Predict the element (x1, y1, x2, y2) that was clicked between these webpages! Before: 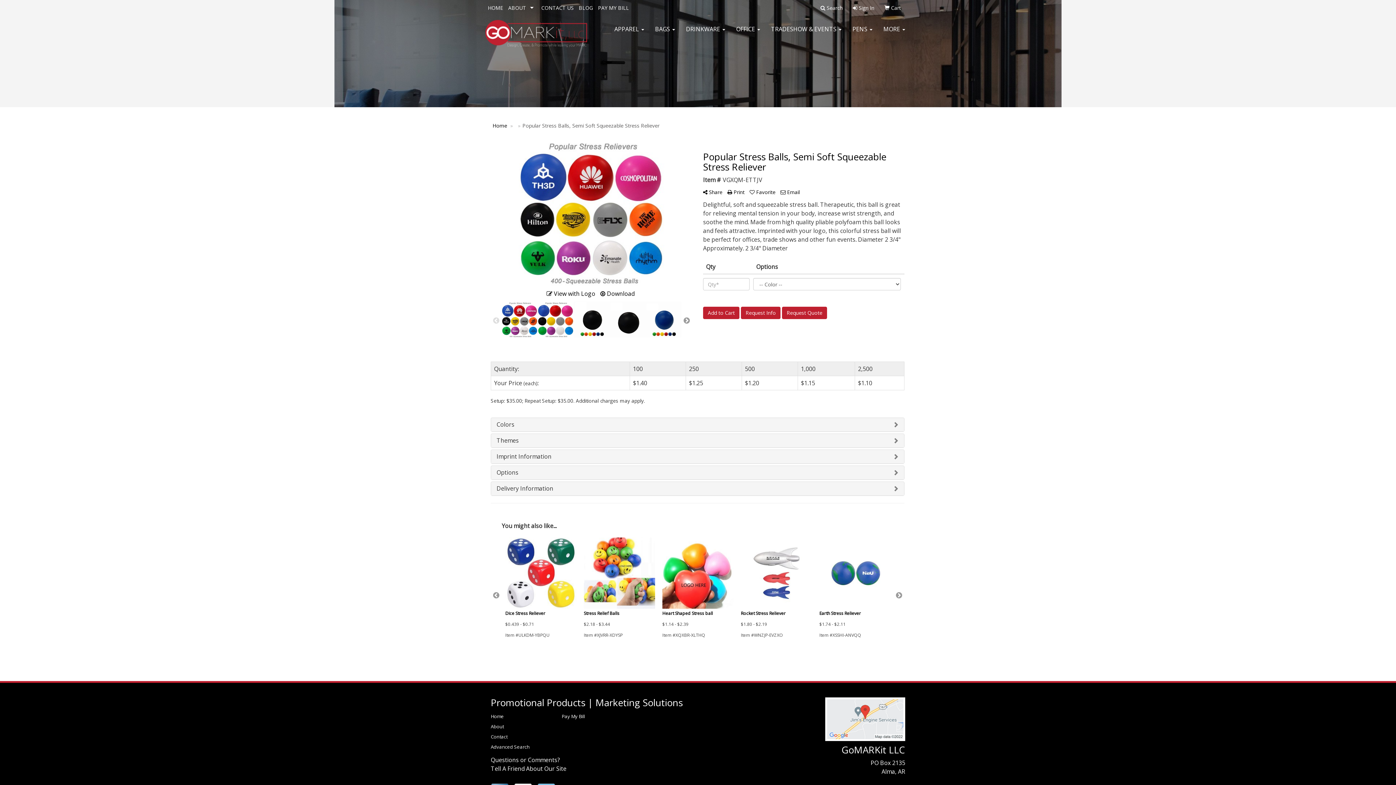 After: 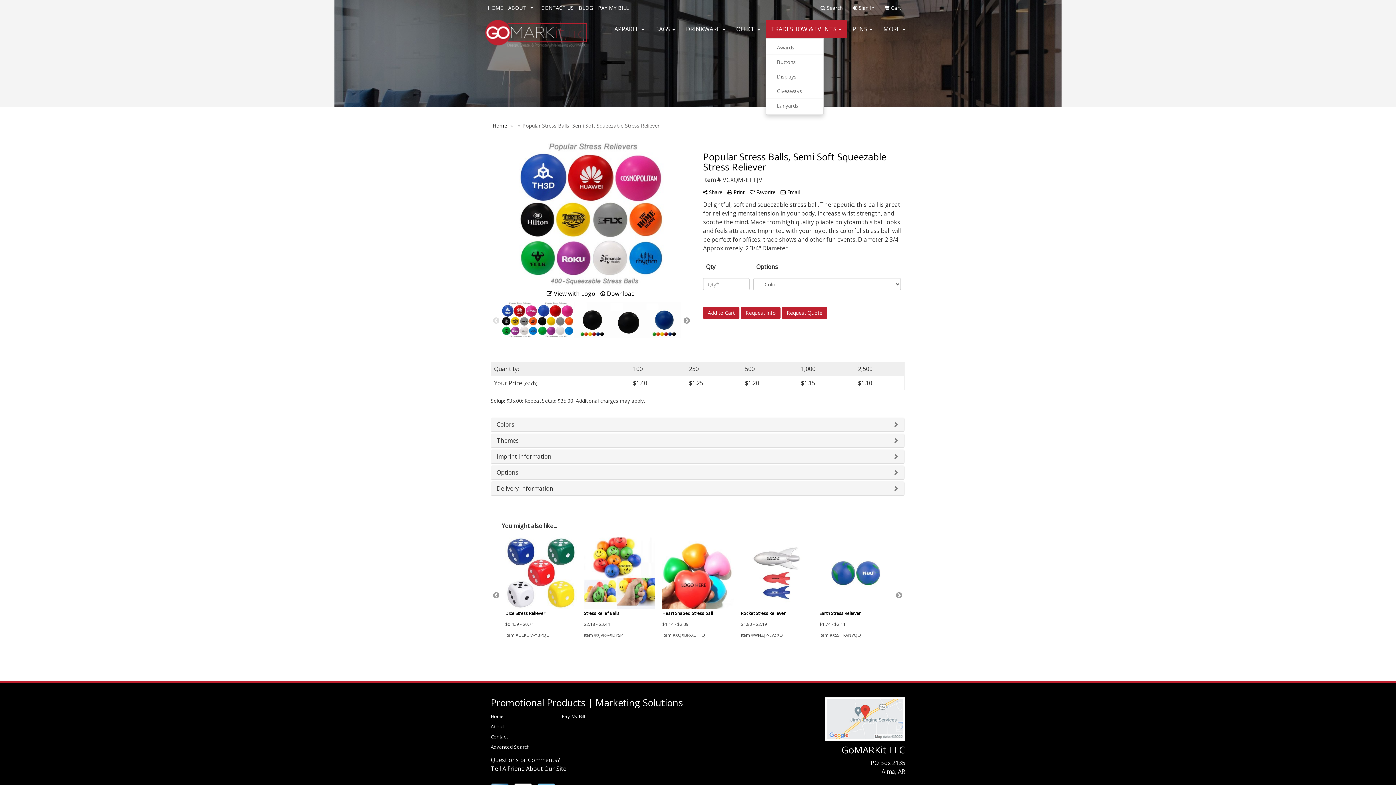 Action: label: TRADESHOW & EVENTS  bbox: (765, 20, 847, 38)